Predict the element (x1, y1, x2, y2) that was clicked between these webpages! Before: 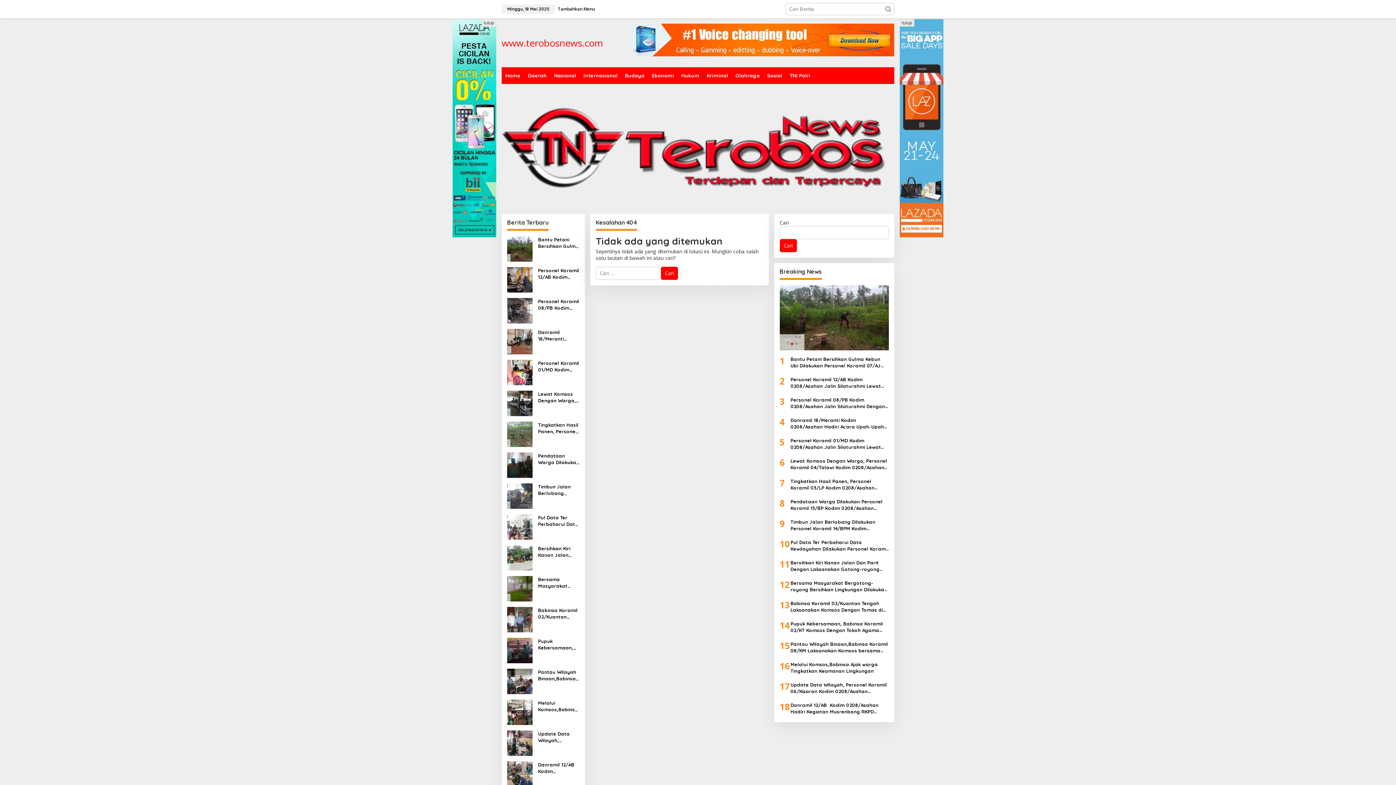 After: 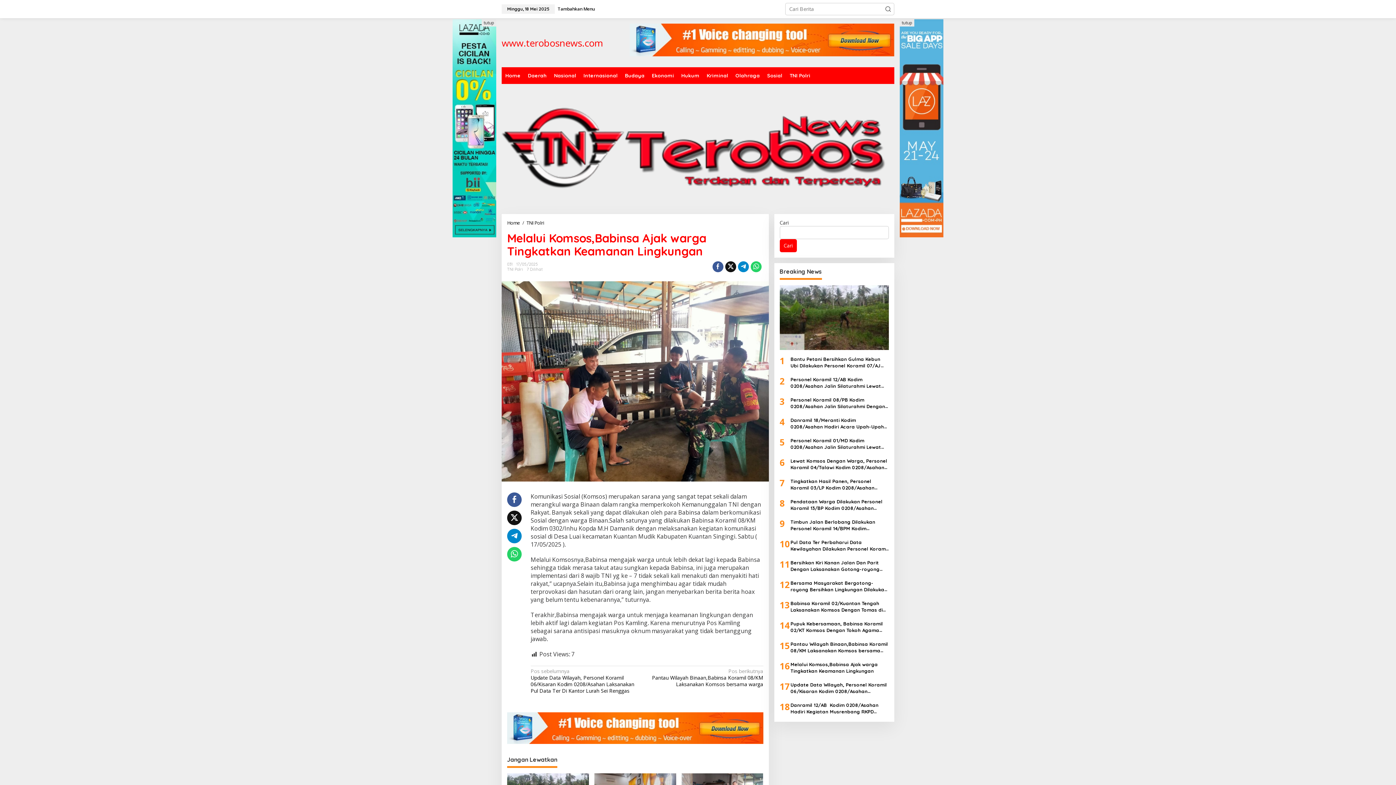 Action: bbox: (507, 708, 532, 715)